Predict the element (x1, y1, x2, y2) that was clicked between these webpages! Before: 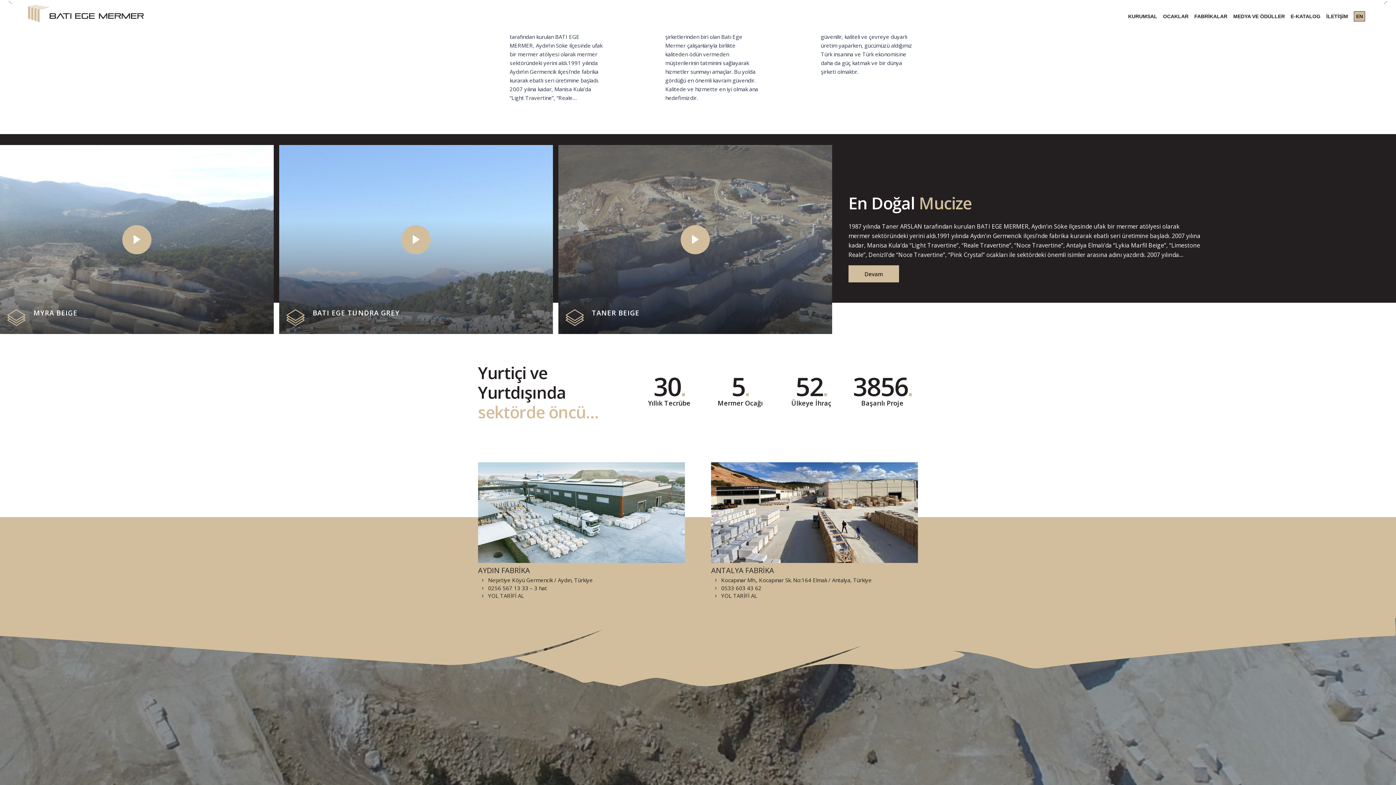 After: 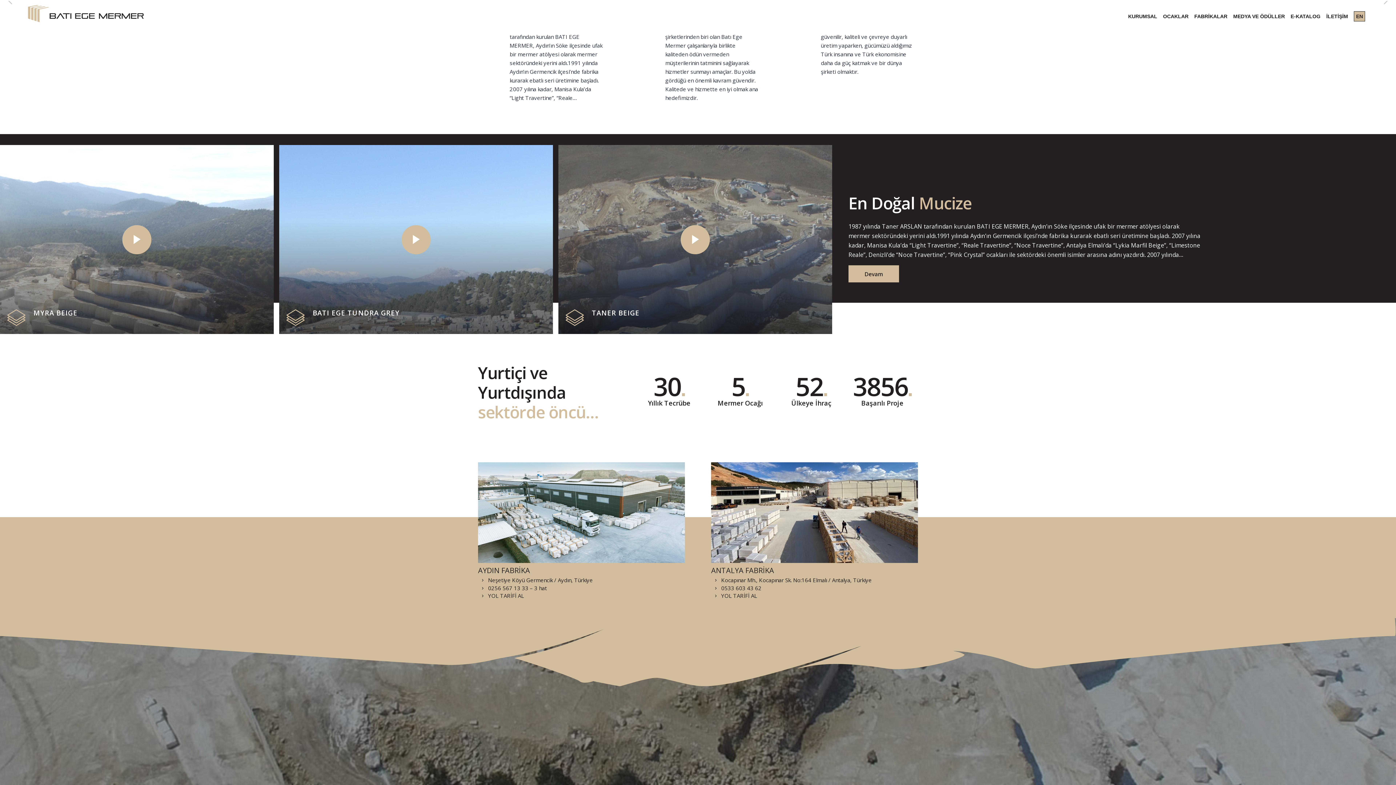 Action: bbox: (721, 584, 761, 591) label: 0533 603 43 62